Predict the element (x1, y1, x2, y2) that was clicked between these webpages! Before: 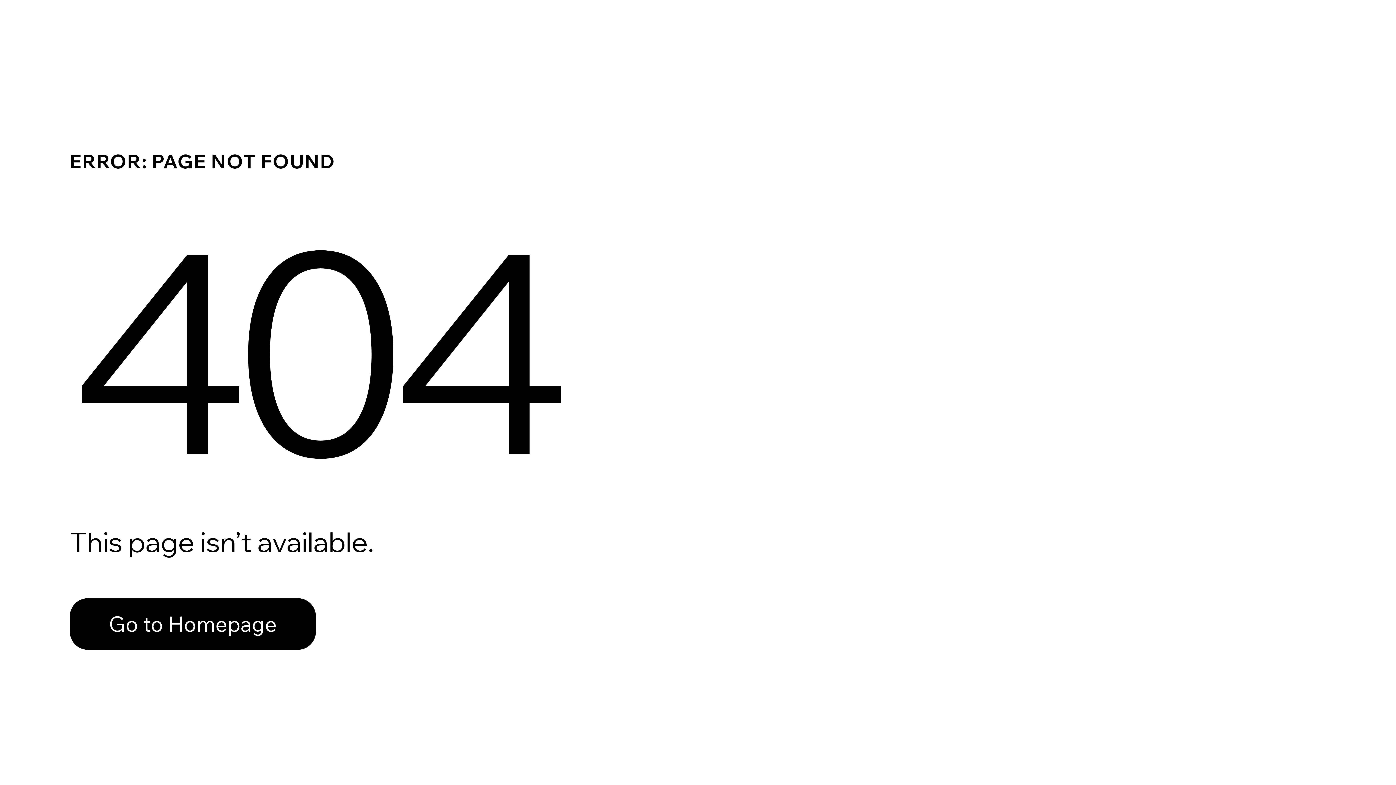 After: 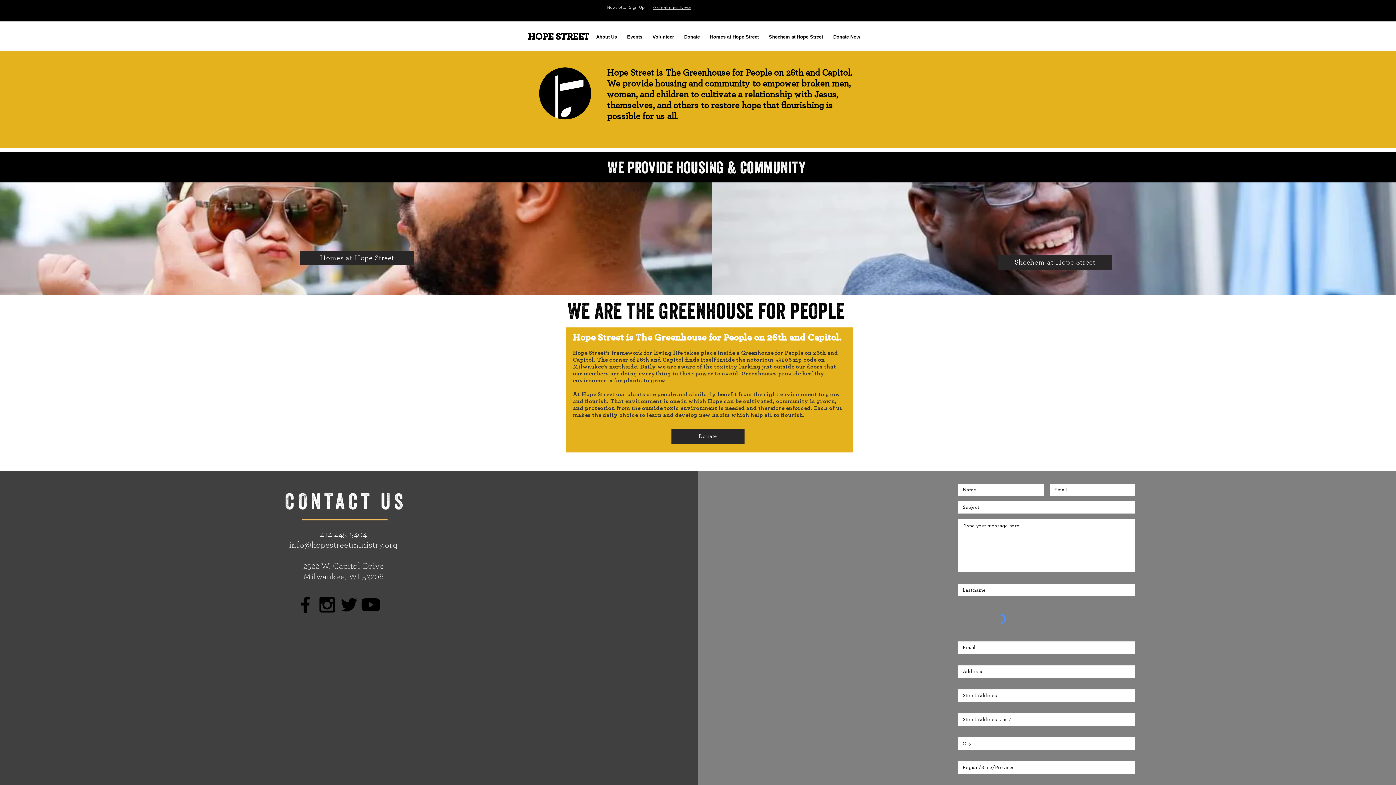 Action: label: Go to Homepage bbox: (69, 598, 316, 650)